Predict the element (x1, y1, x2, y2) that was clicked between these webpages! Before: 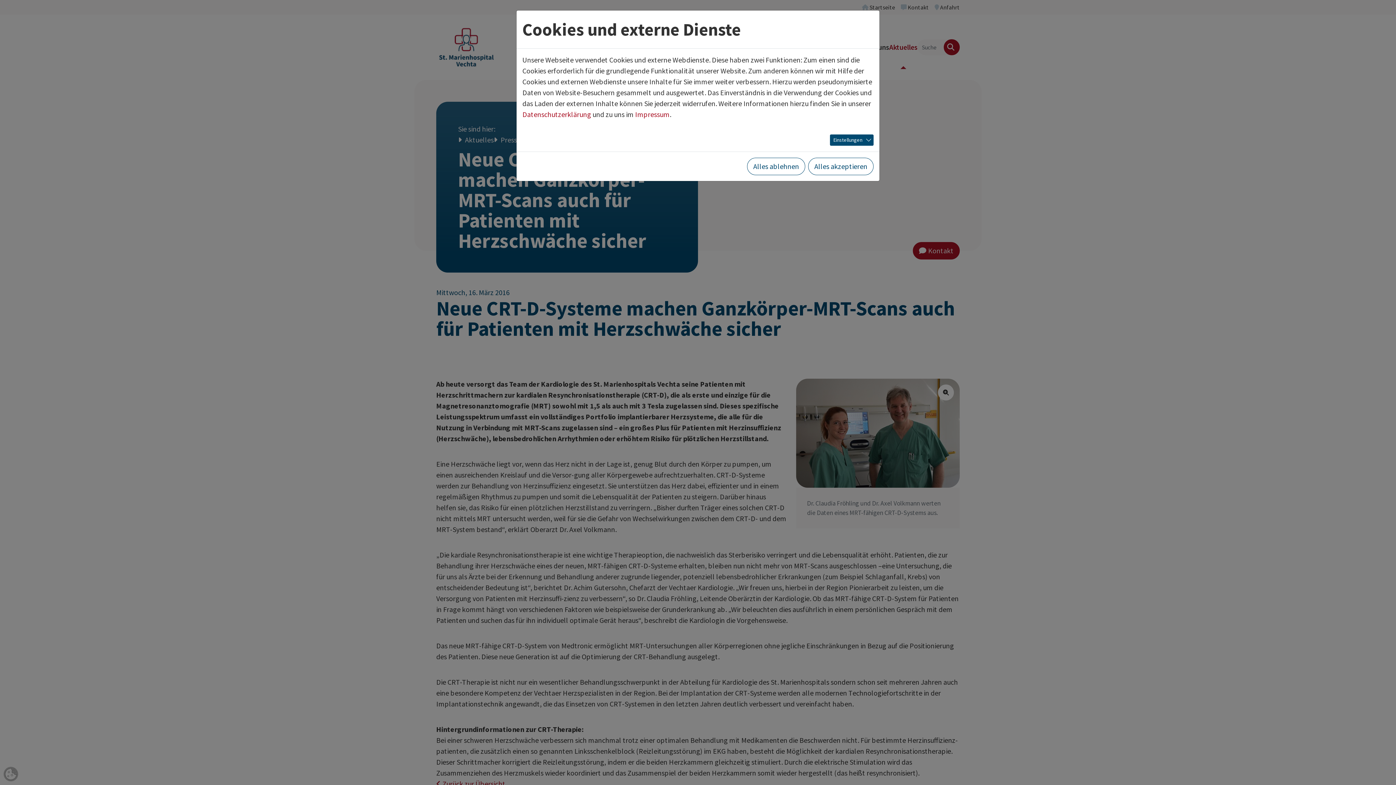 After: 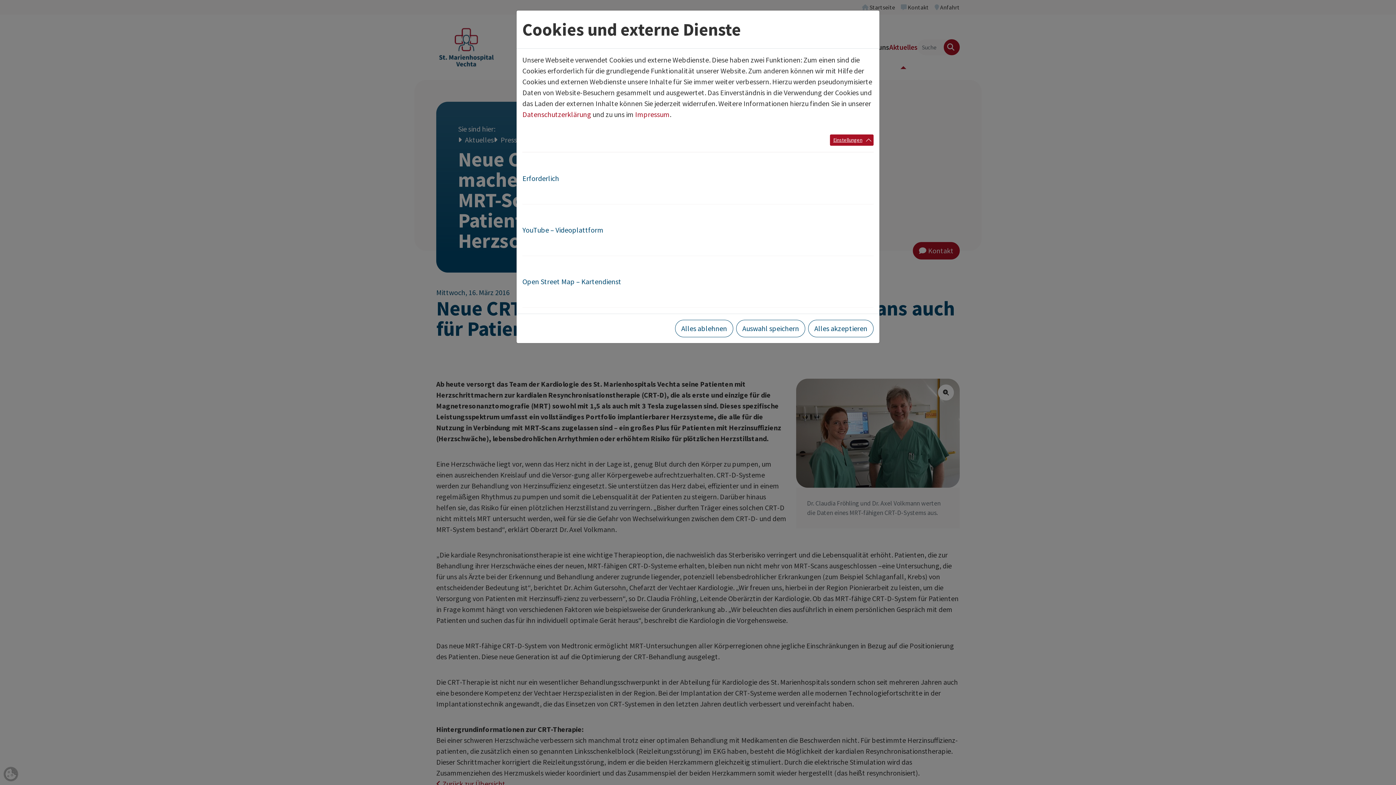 Action: bbox: (830, 134, 873, 145) label: Einstellungen